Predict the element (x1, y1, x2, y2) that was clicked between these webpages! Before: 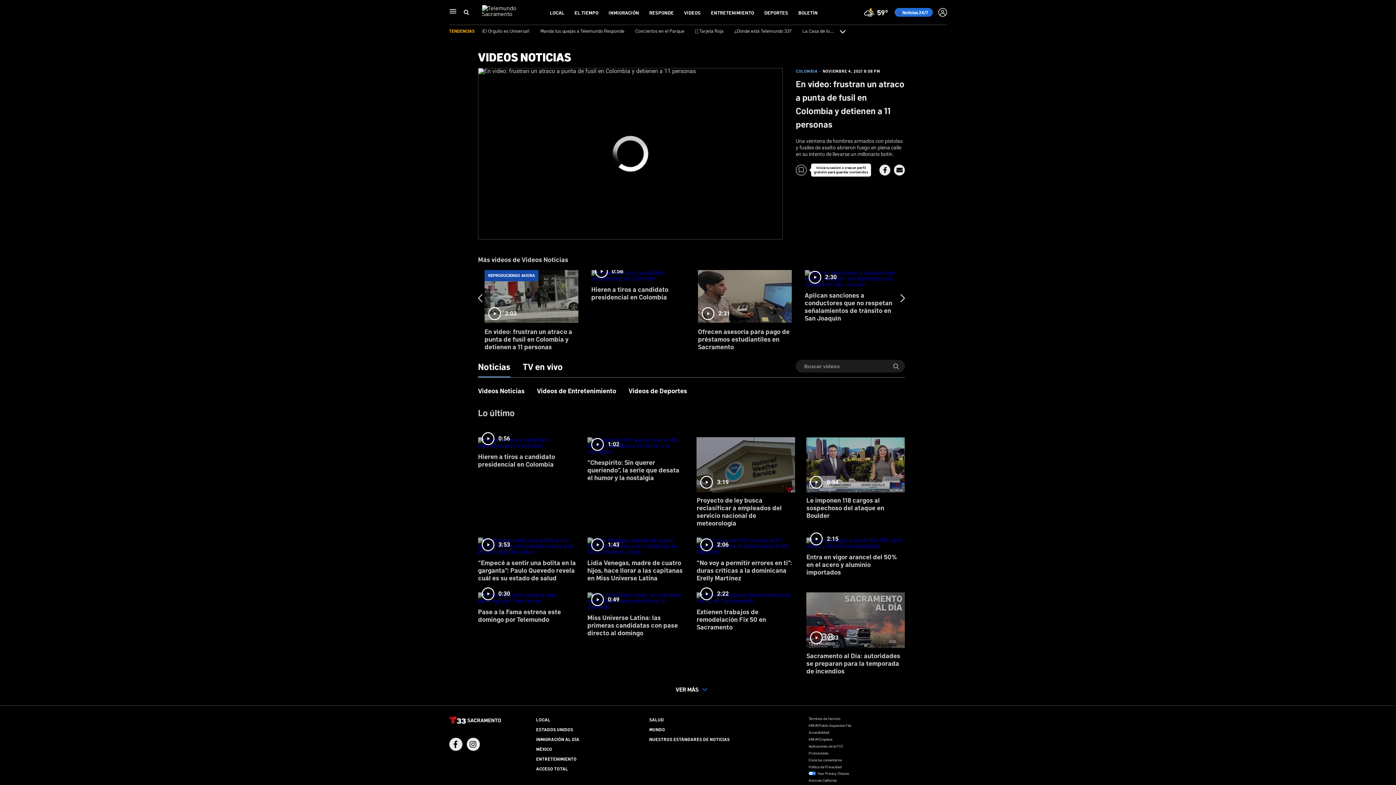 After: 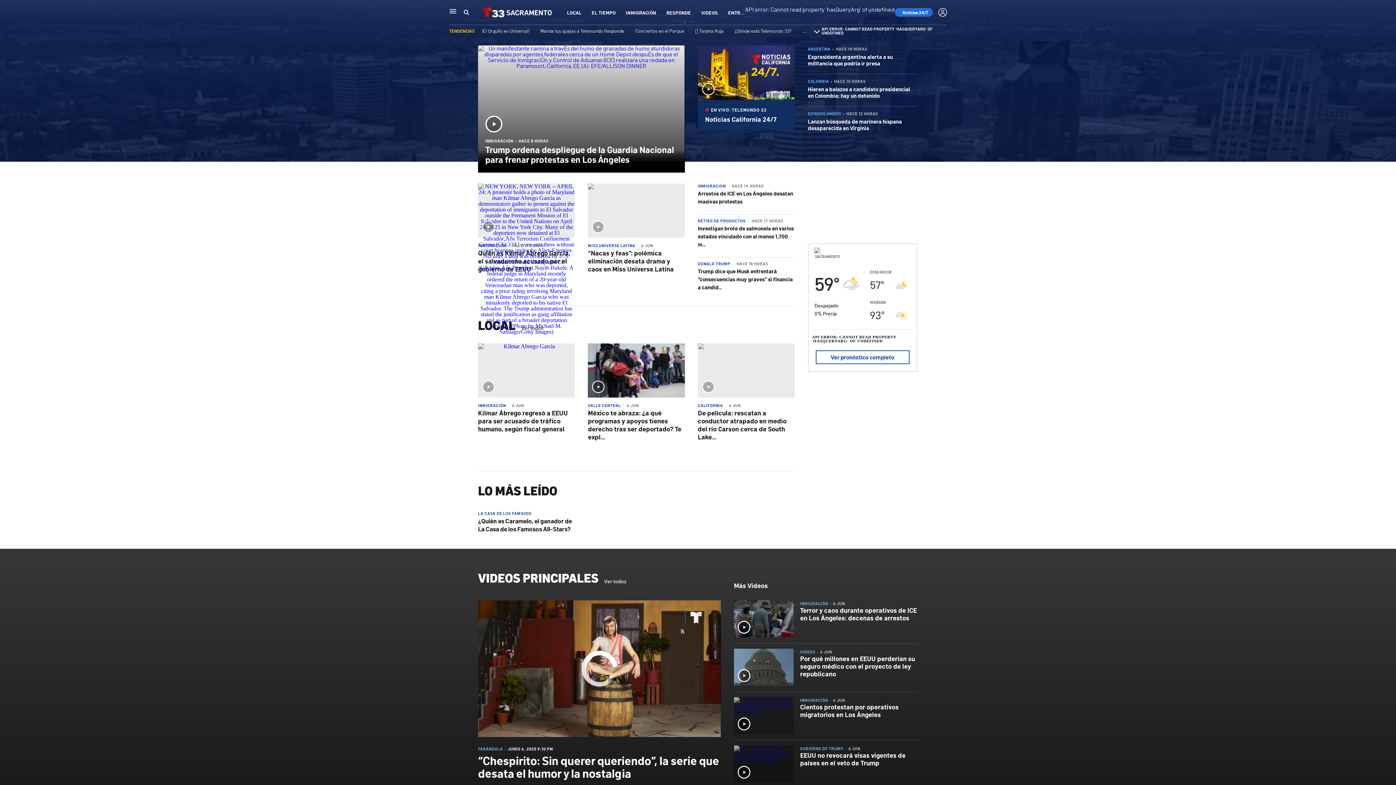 Action: bbox: (482, 9, 534, 17)